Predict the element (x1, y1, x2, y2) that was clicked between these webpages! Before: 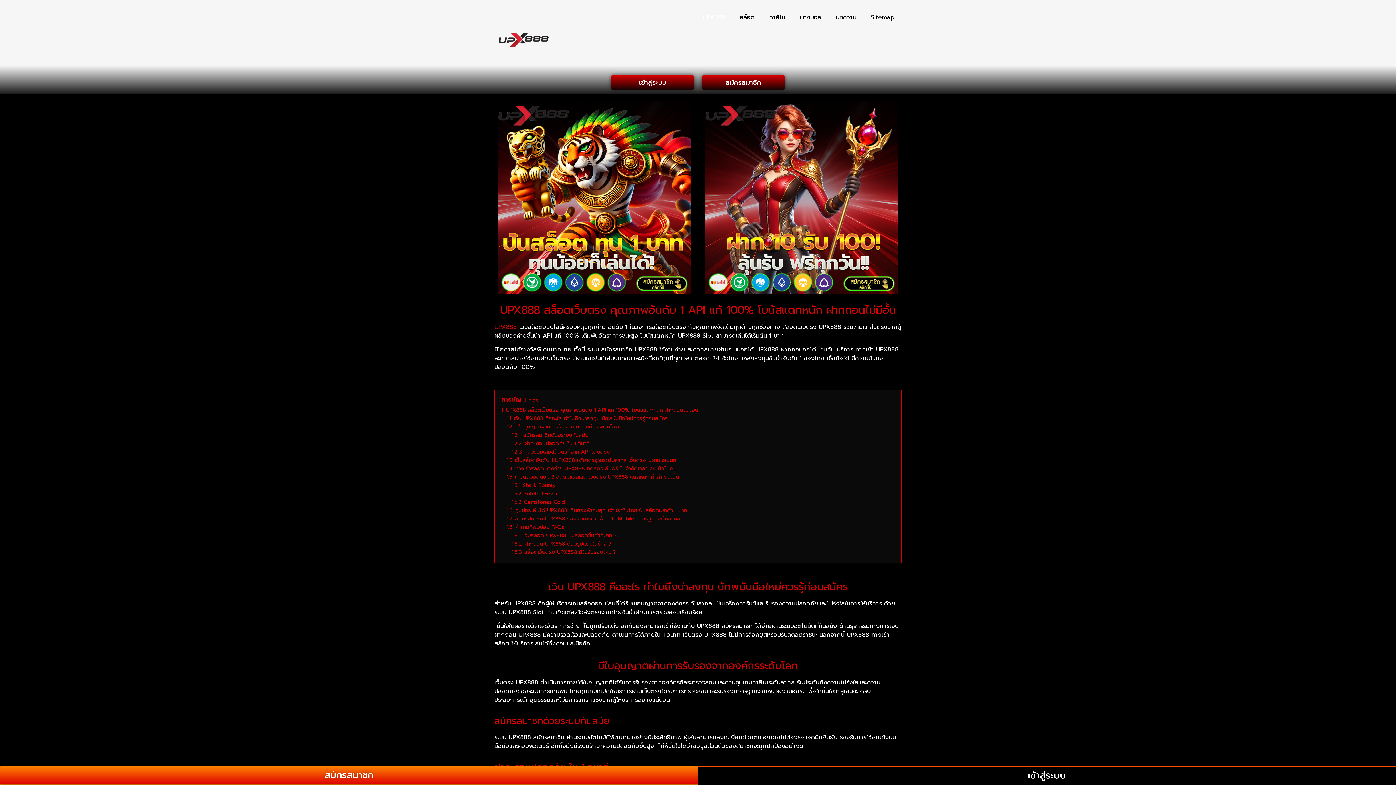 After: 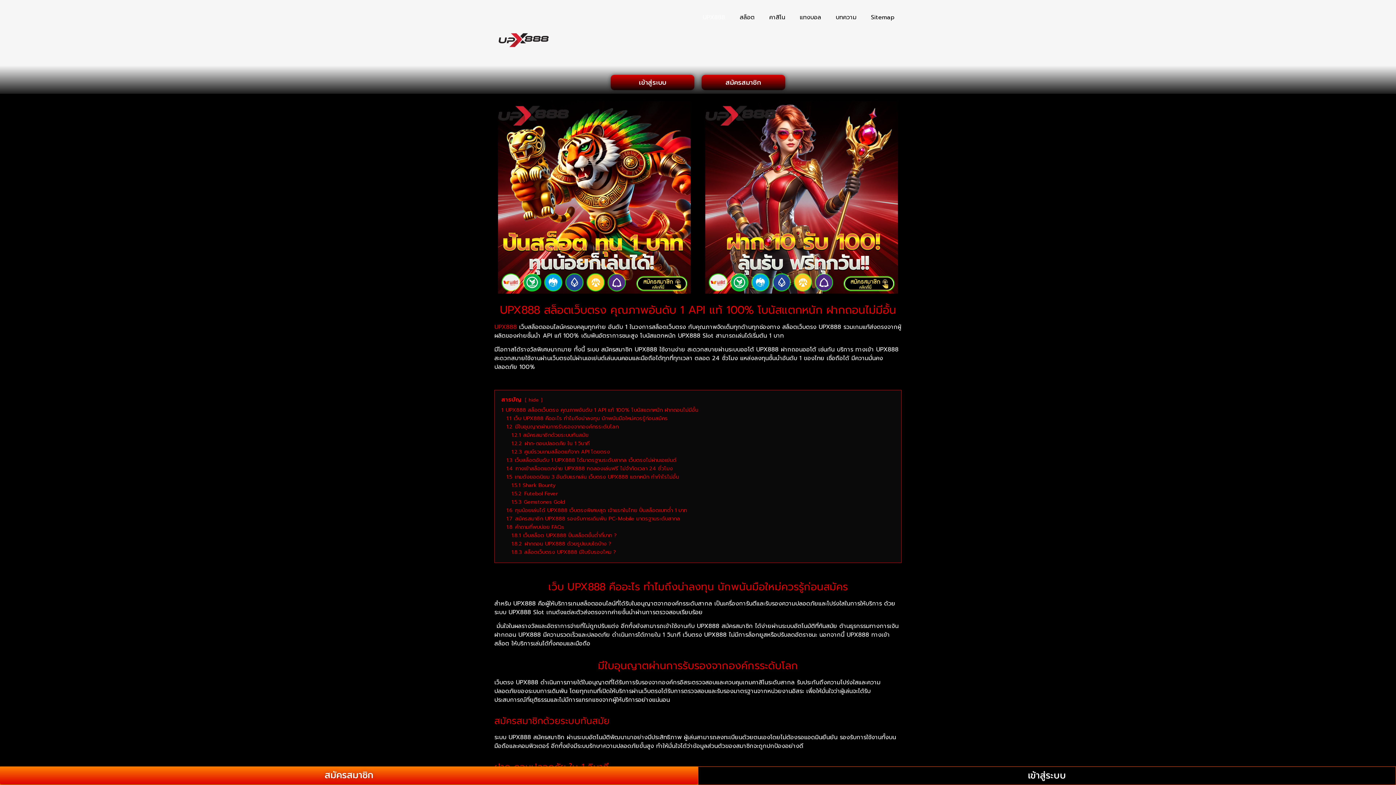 Action: bbox: (494, 322, 517, 331) label: UPX888